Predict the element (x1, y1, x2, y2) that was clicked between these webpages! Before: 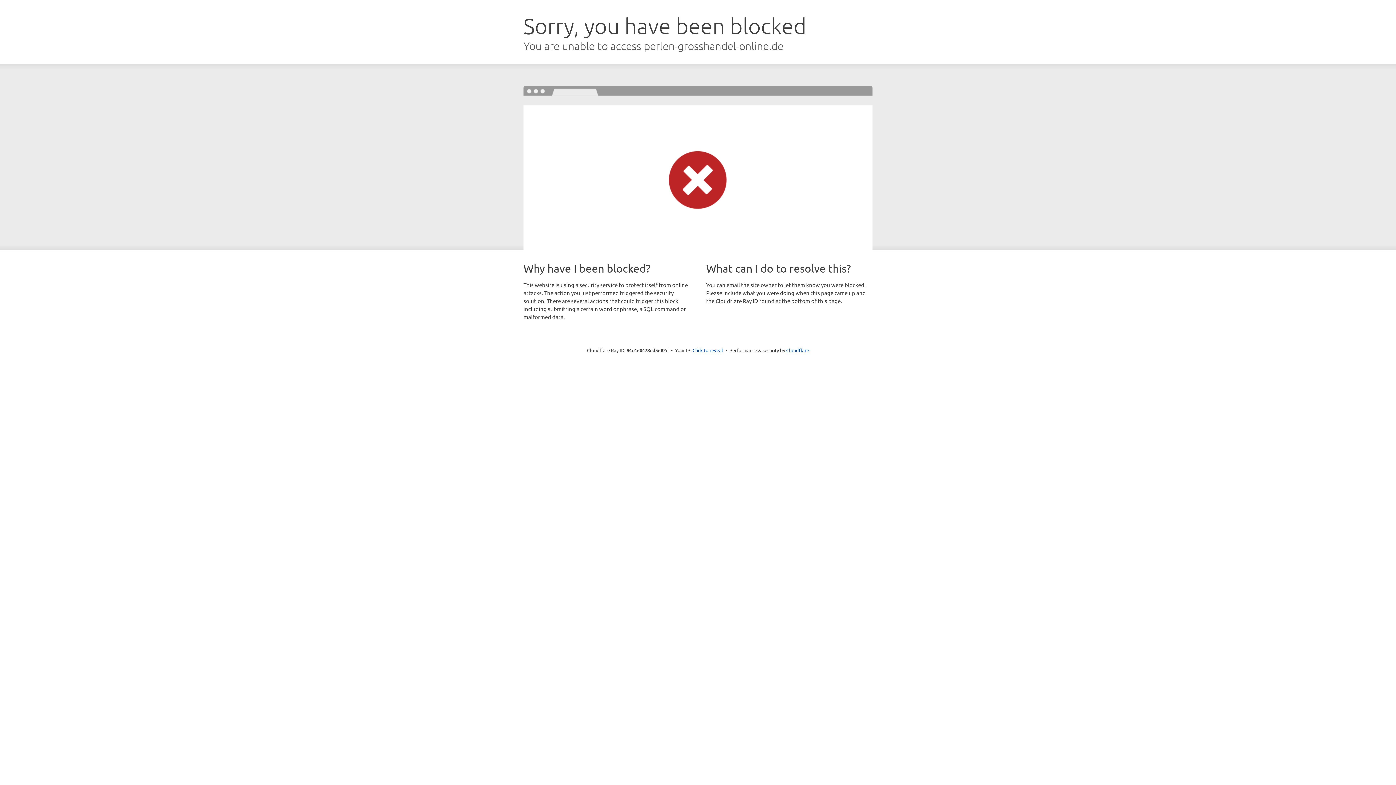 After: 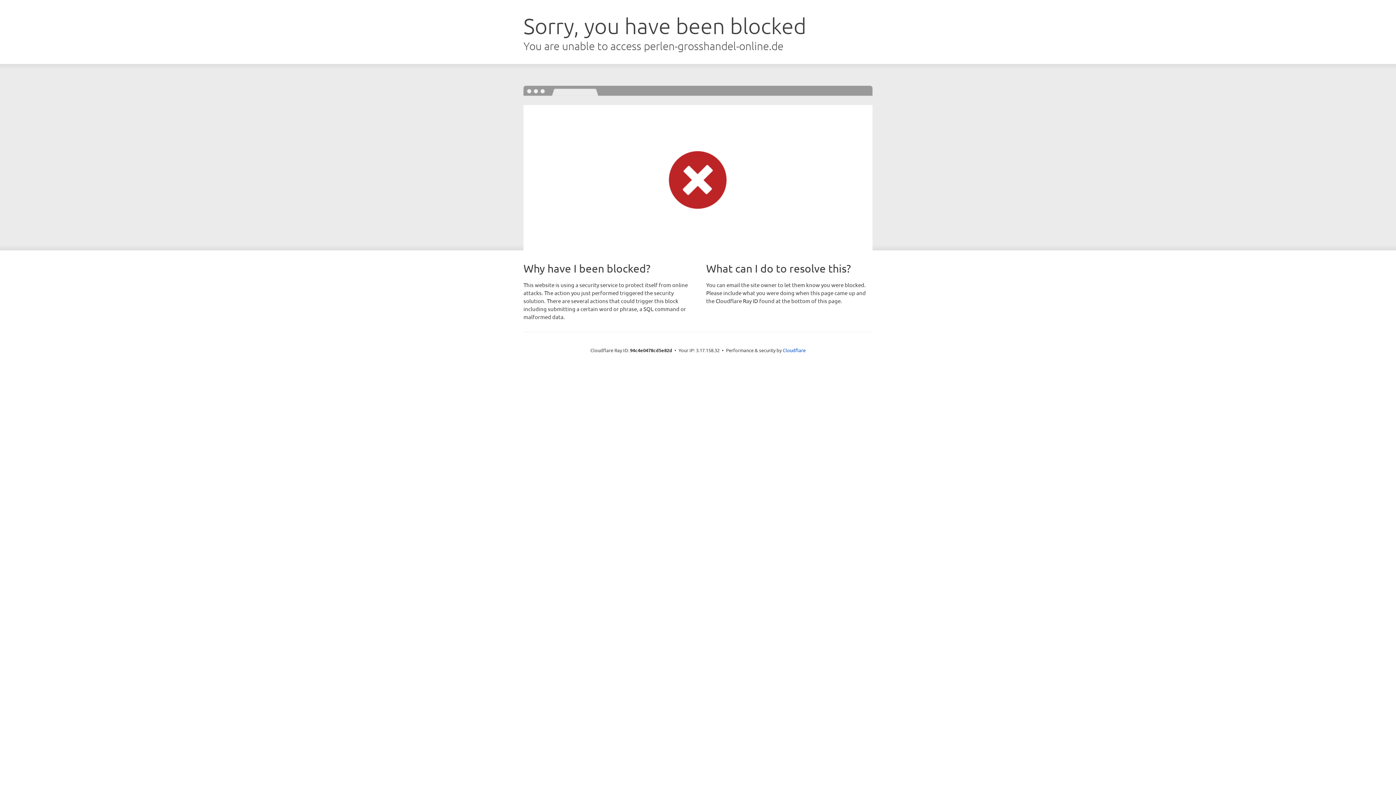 Action: label: Click to reveal bbox: (692, 346, 723, 353)